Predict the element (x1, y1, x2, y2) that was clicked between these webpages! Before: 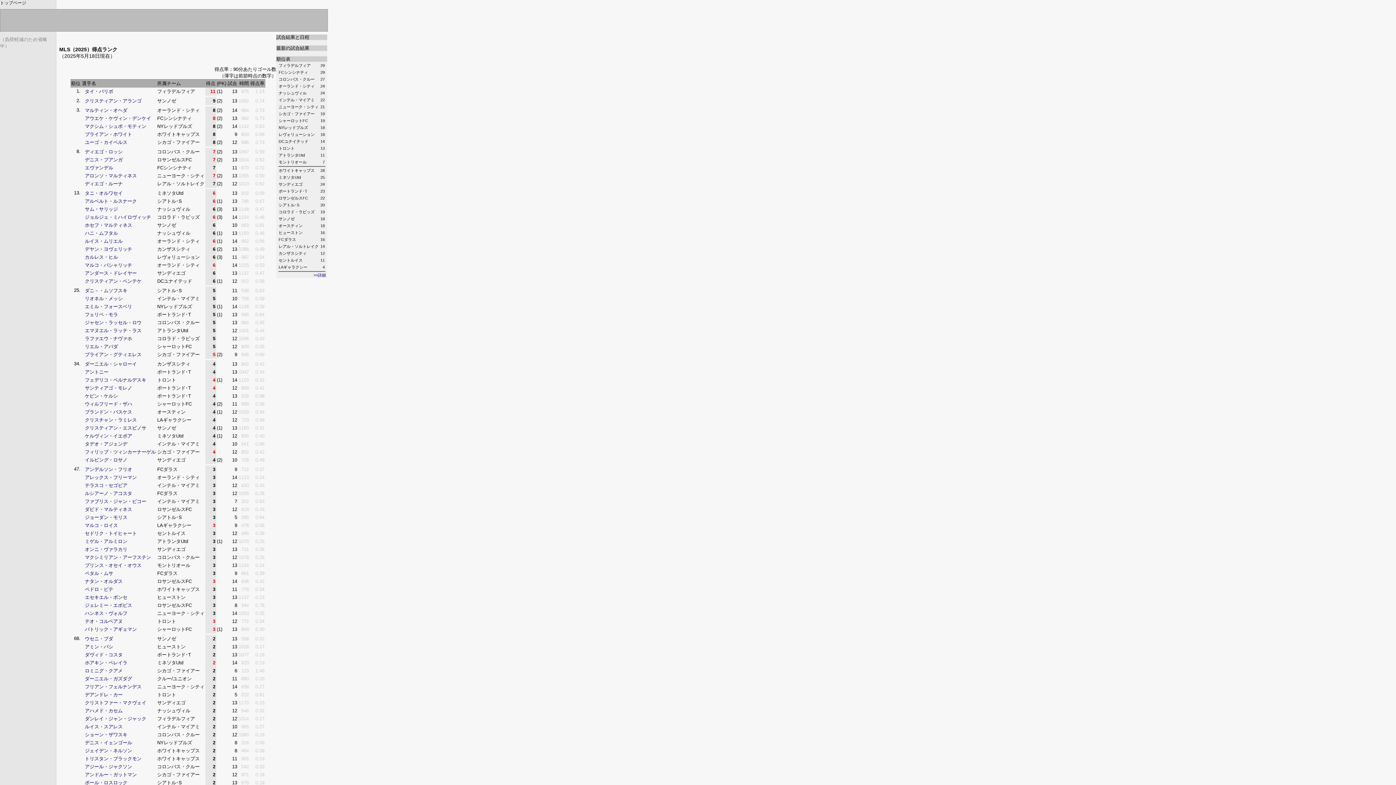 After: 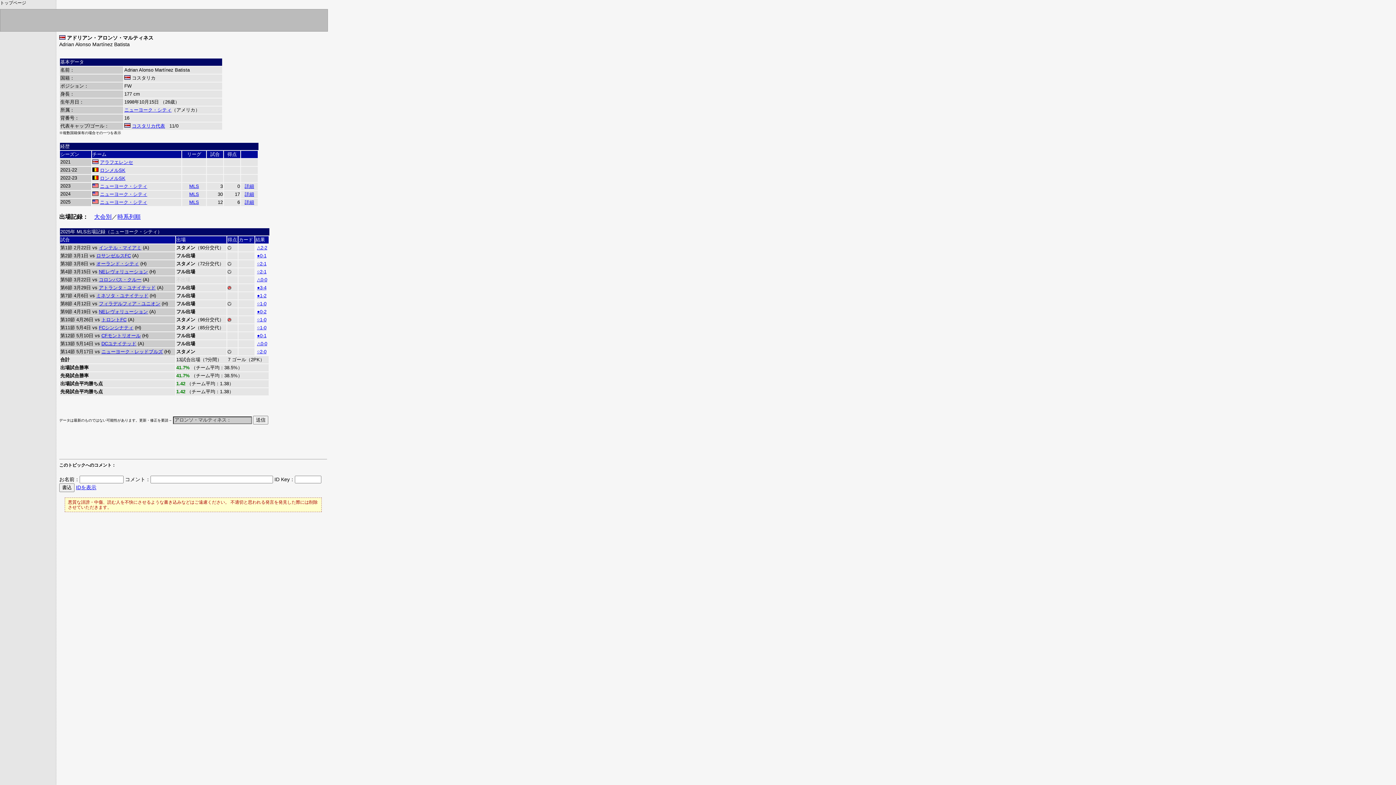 Action: bbox: (84, 173, 136, 178) label: アロンソ・マルティネス